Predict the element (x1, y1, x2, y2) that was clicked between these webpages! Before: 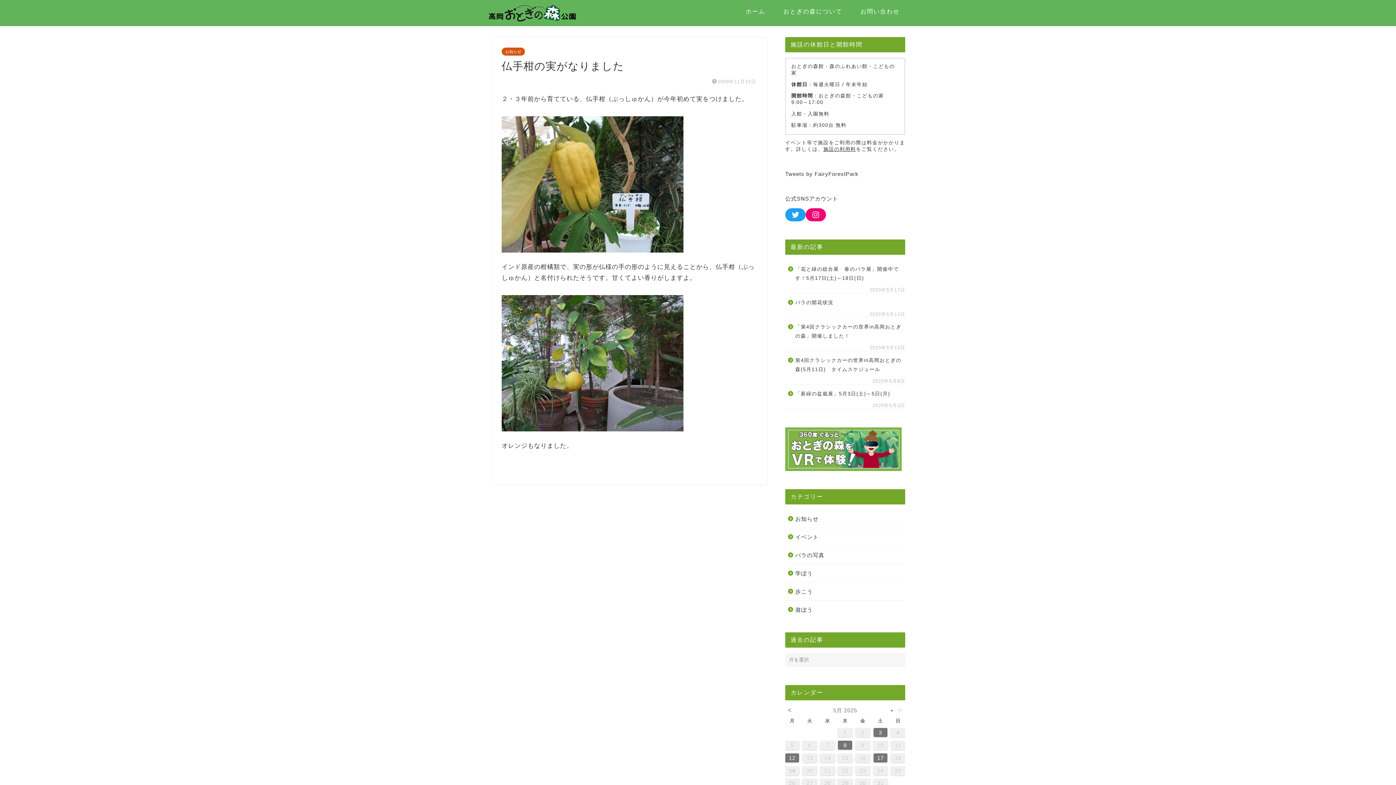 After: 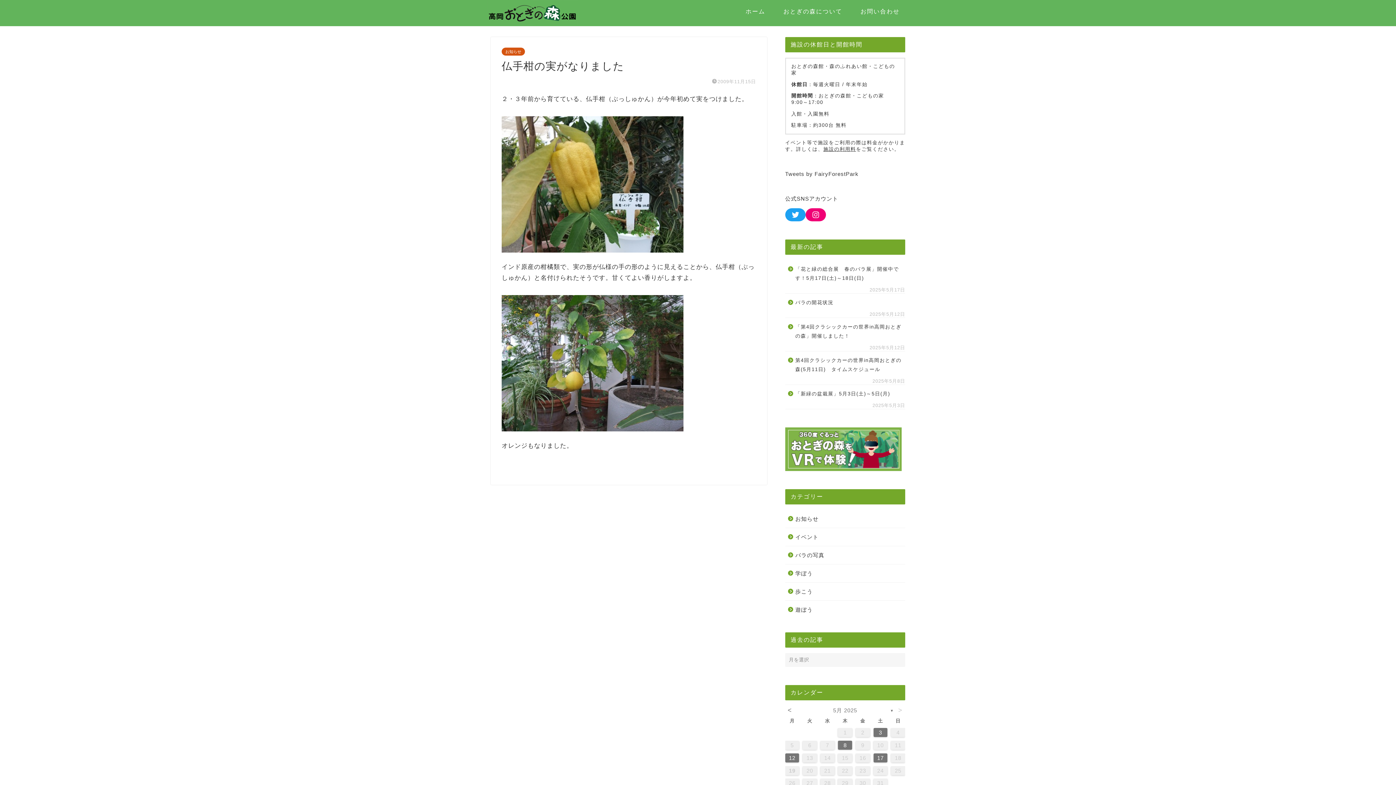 Action: bbox: (895, 706, 905, 715) label: >